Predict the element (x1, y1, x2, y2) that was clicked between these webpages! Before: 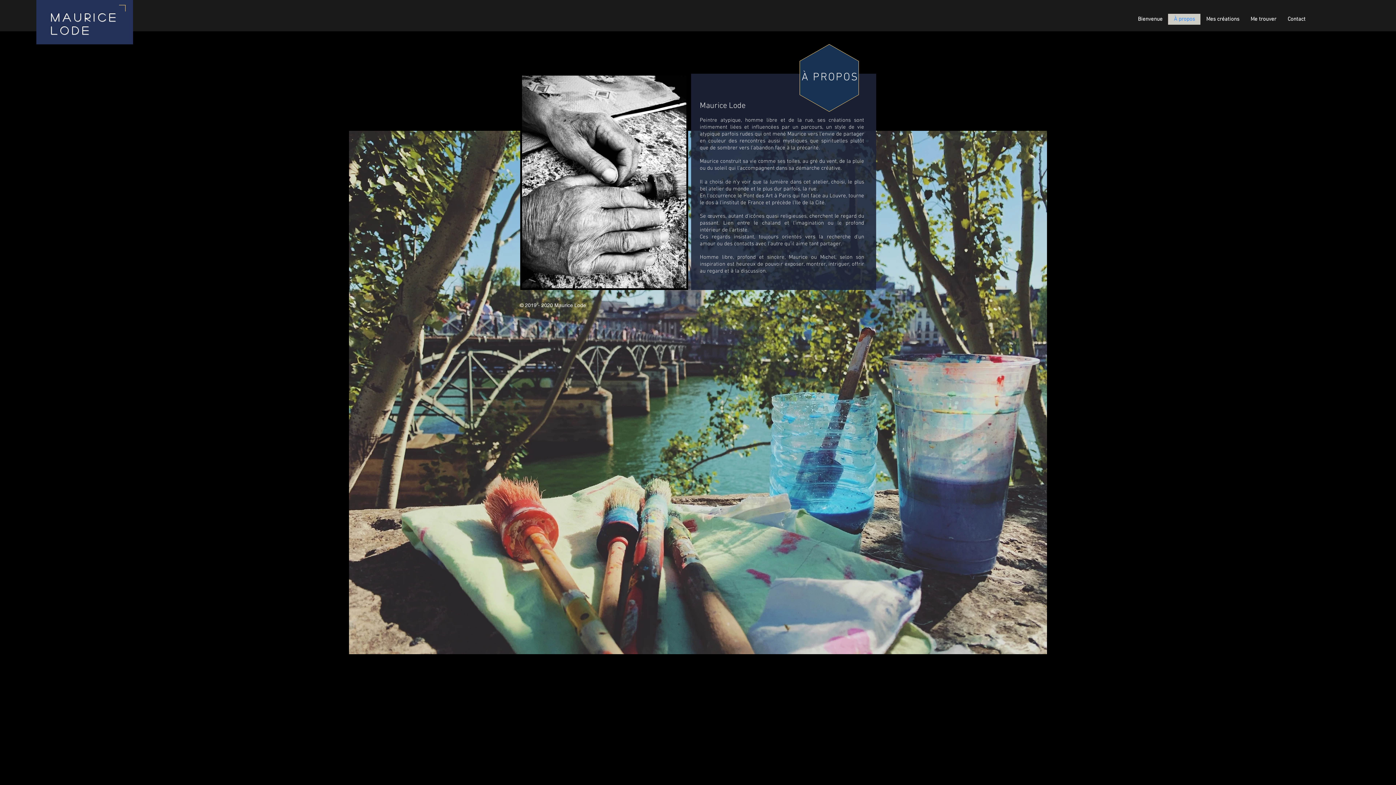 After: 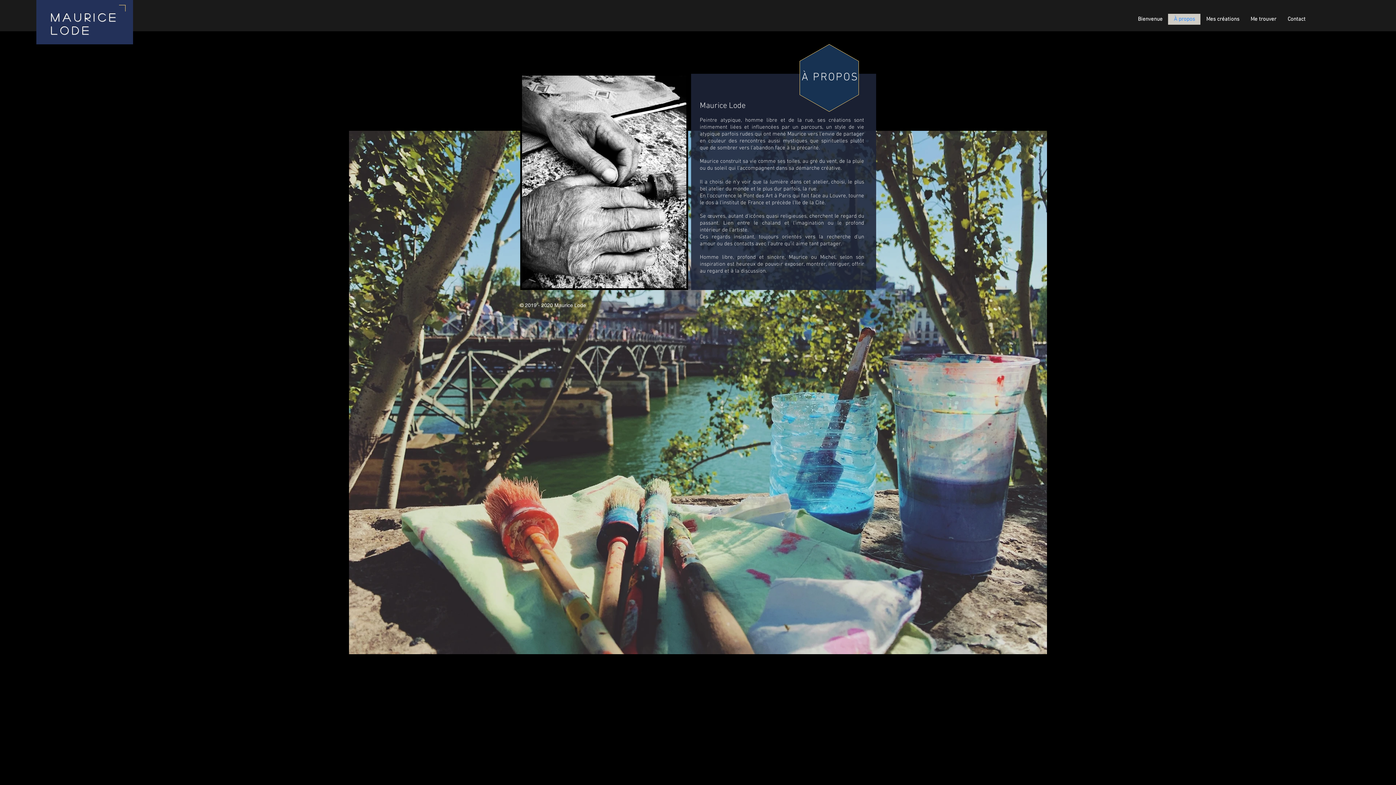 Action: label: À propos bbox: (1168, 13, 1200, 24)